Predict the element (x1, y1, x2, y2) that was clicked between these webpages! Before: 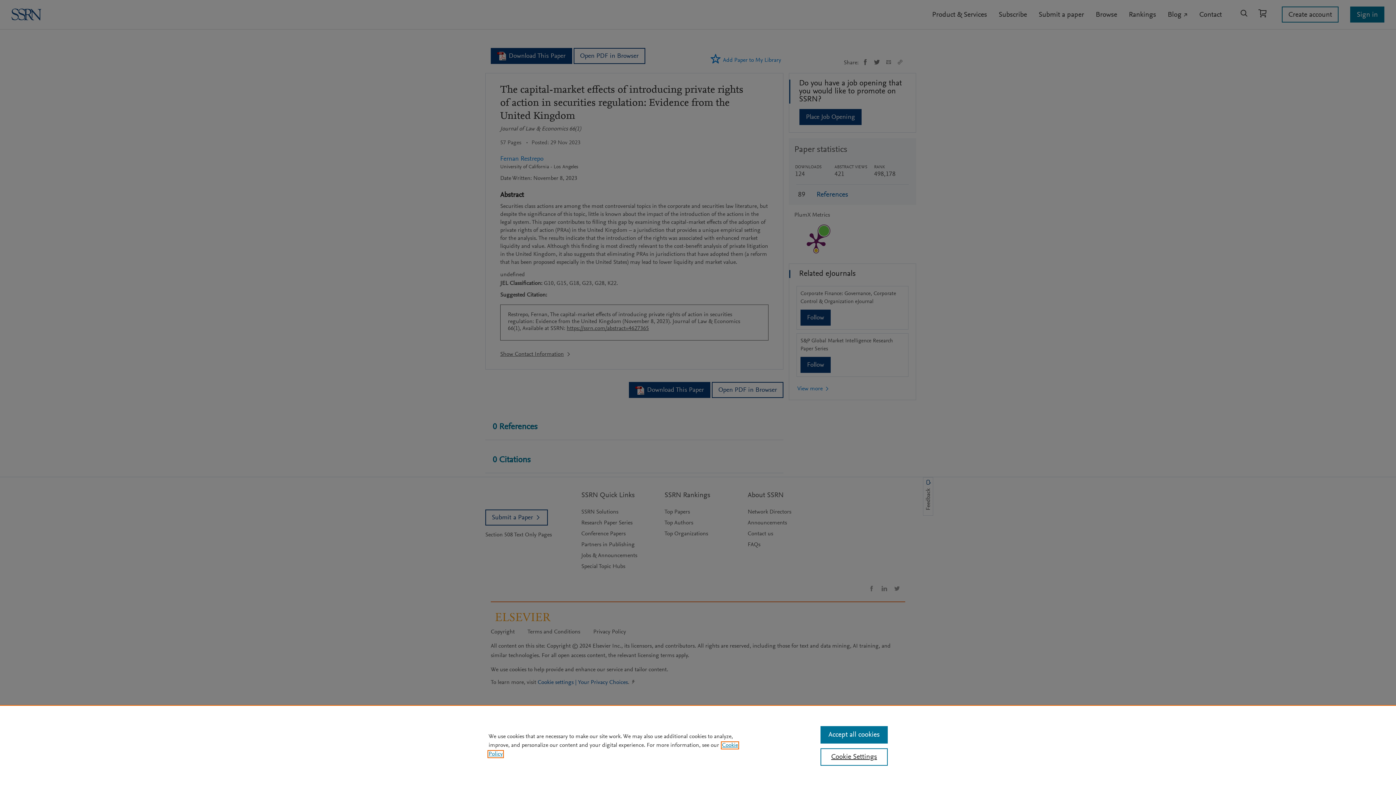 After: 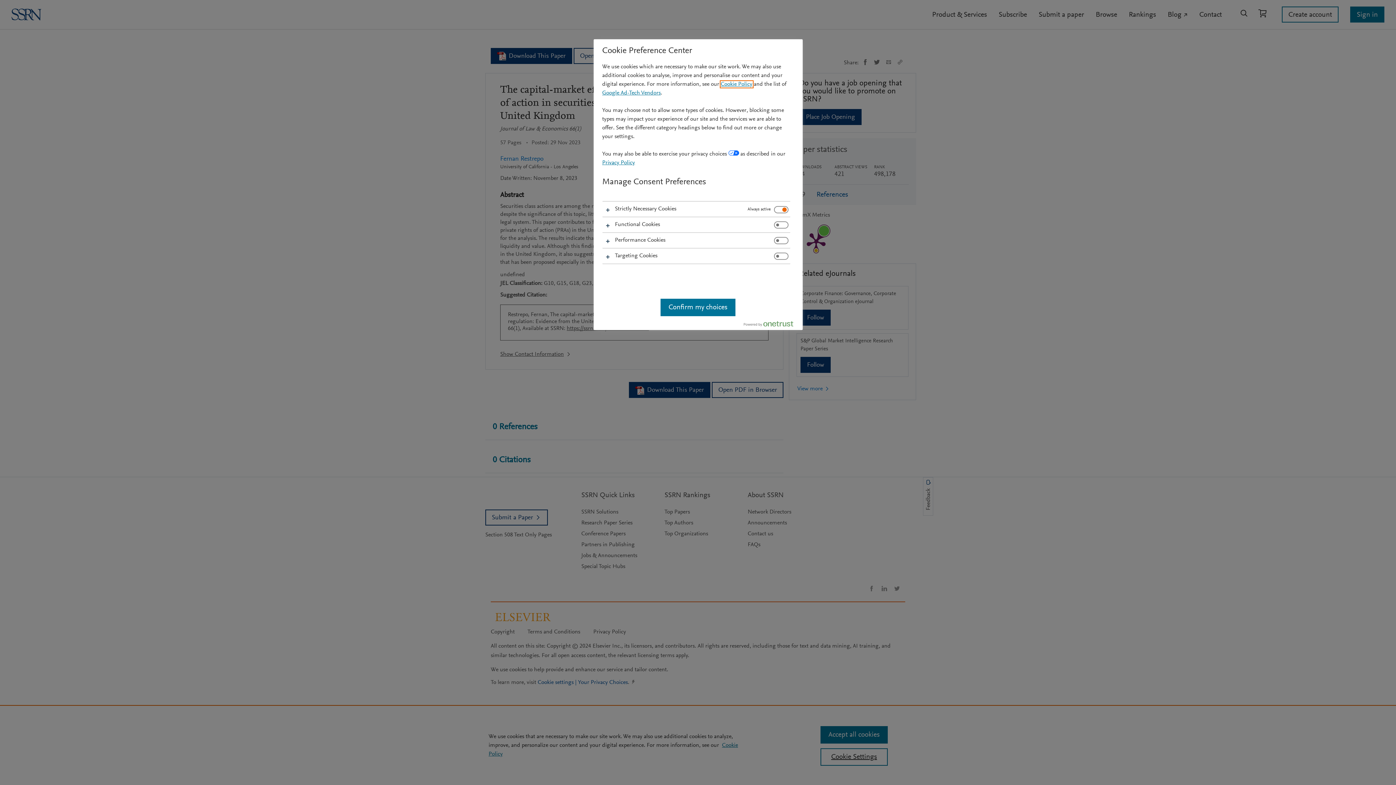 Action: bbox: (820, 748, 887, 766) label: Cookie Settings